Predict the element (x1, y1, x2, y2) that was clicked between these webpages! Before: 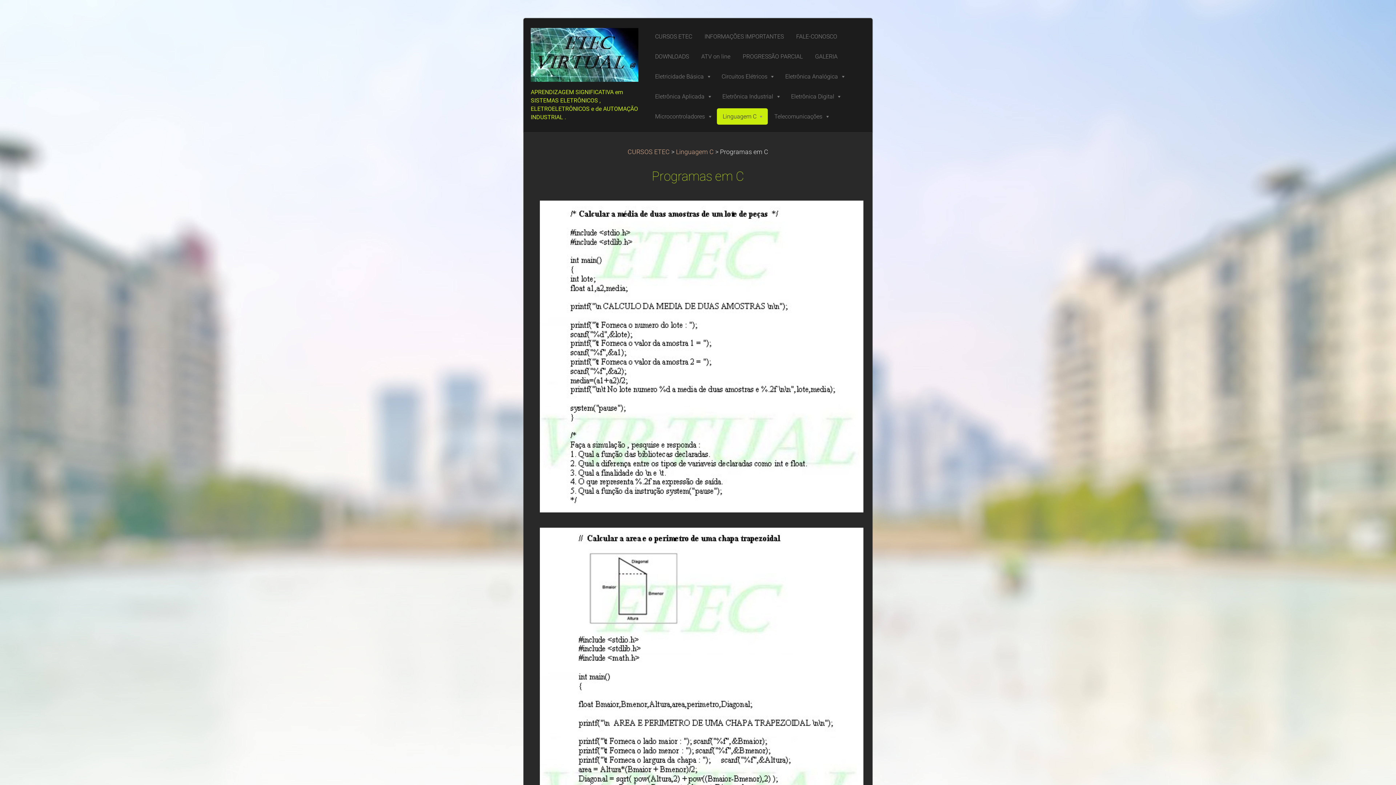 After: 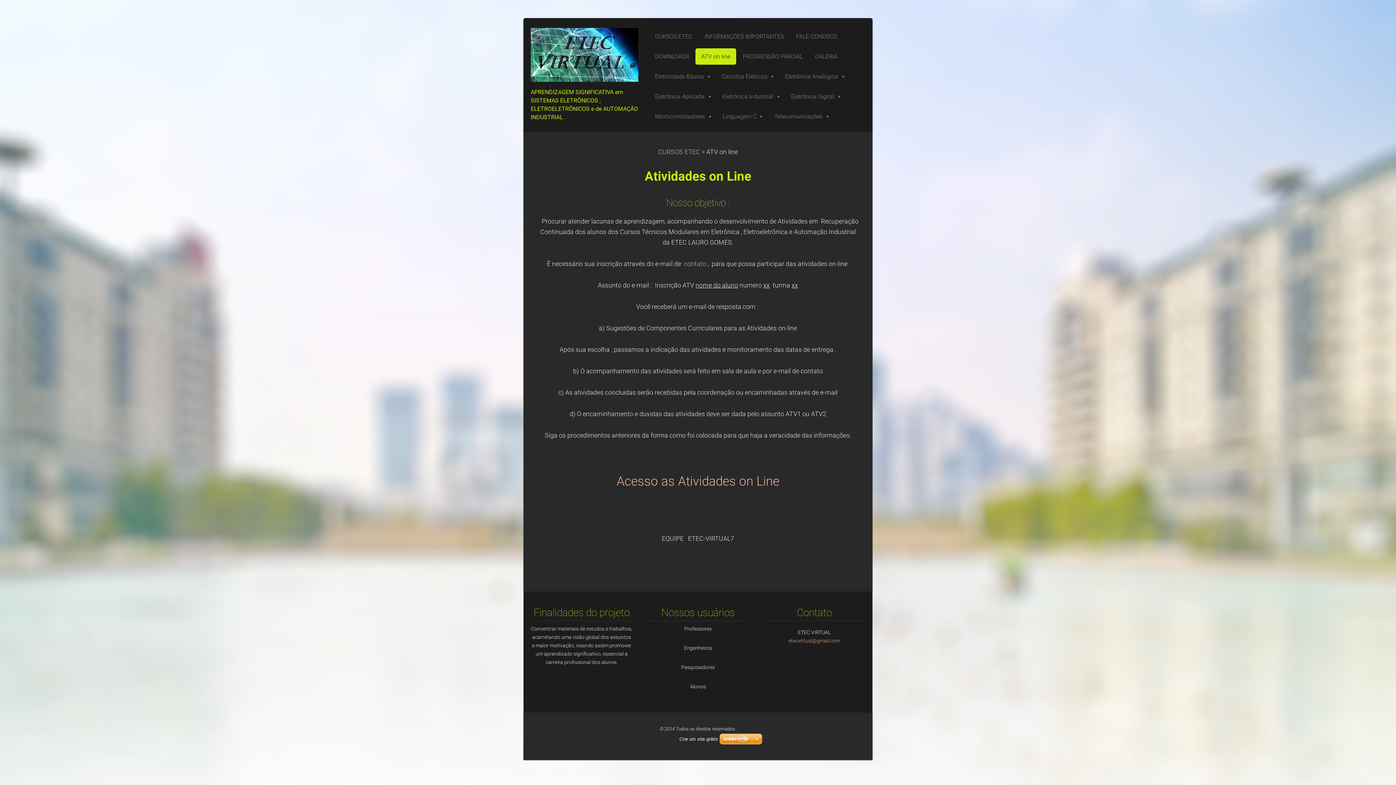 Action: label: ATV on line bbox: (695, 48, 736, 64)